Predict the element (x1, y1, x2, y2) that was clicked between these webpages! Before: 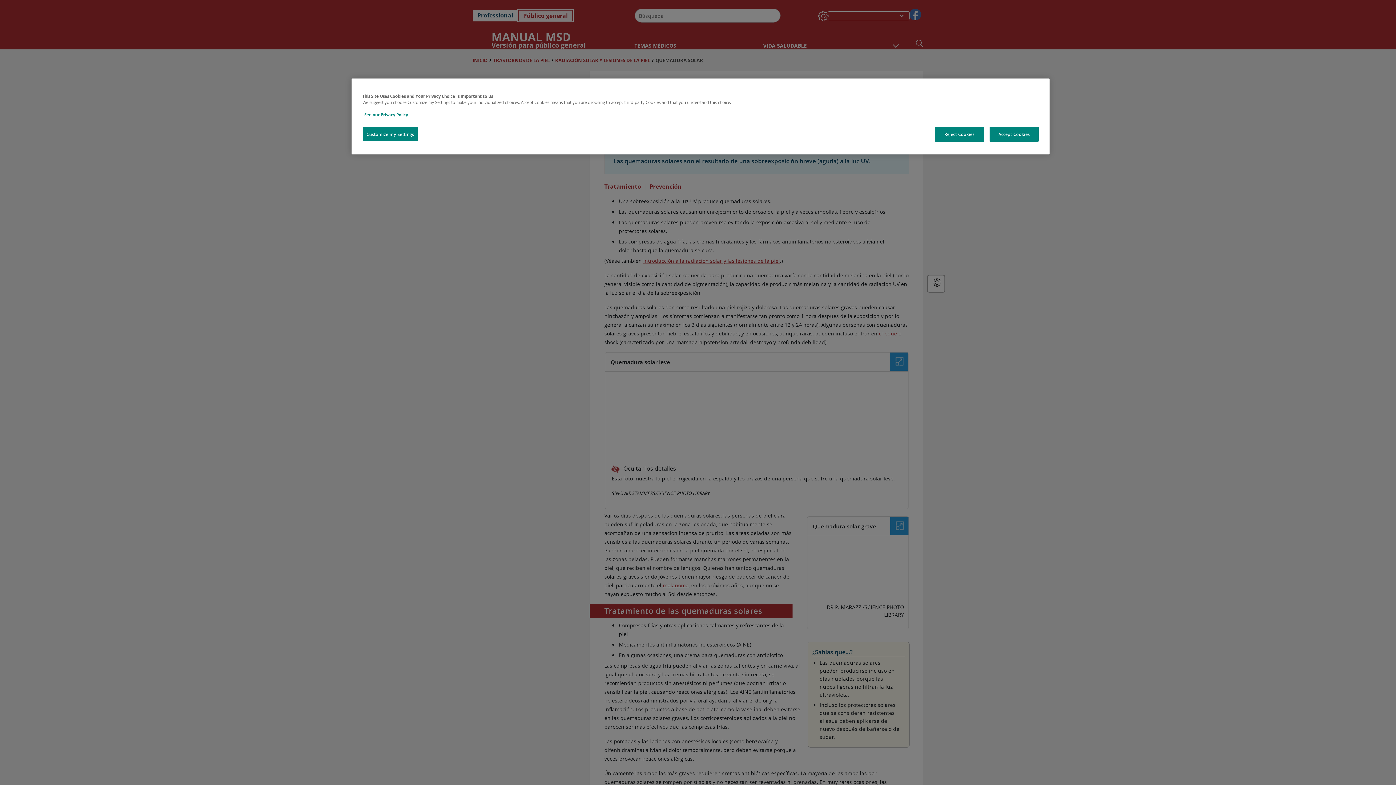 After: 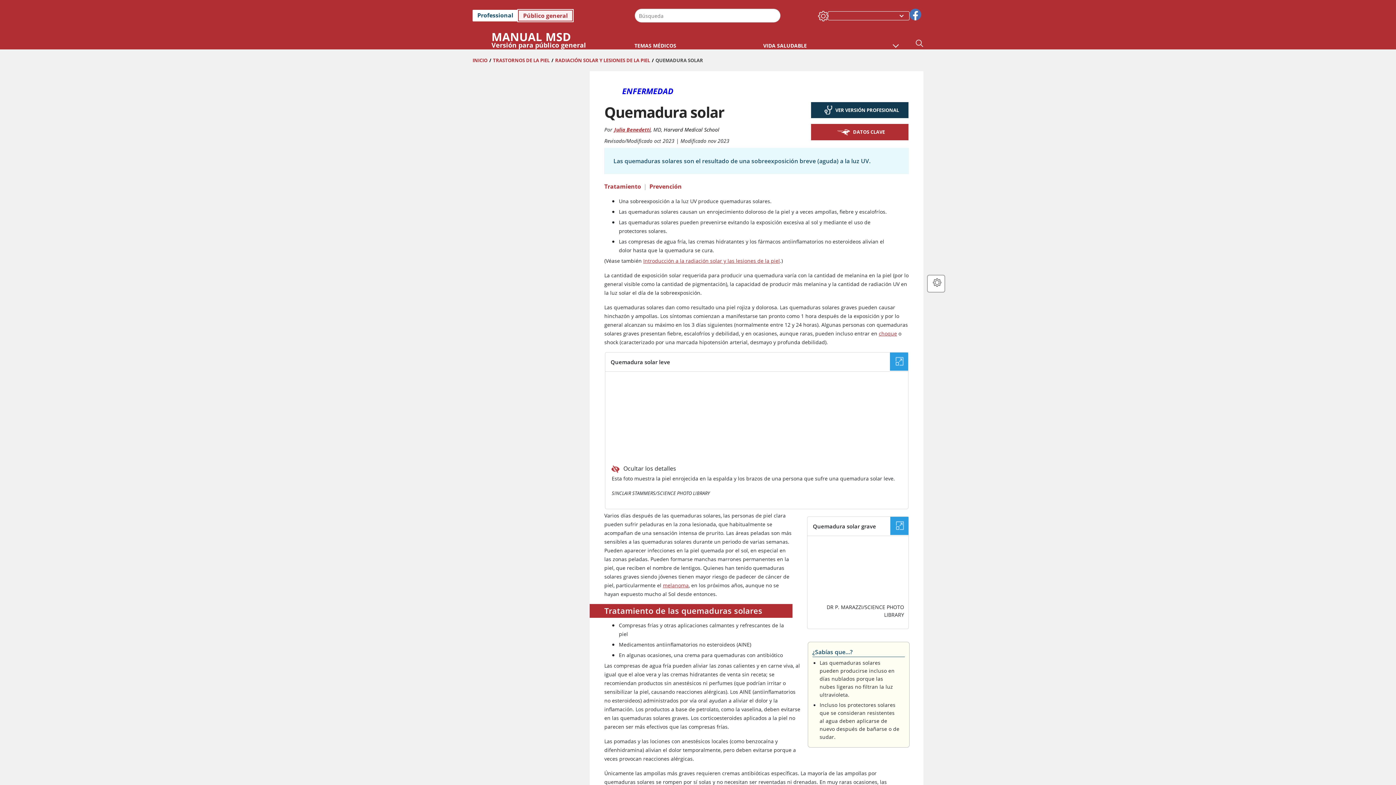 Action: bbox: (935, 126, 984, 141) label: Reject Cookies